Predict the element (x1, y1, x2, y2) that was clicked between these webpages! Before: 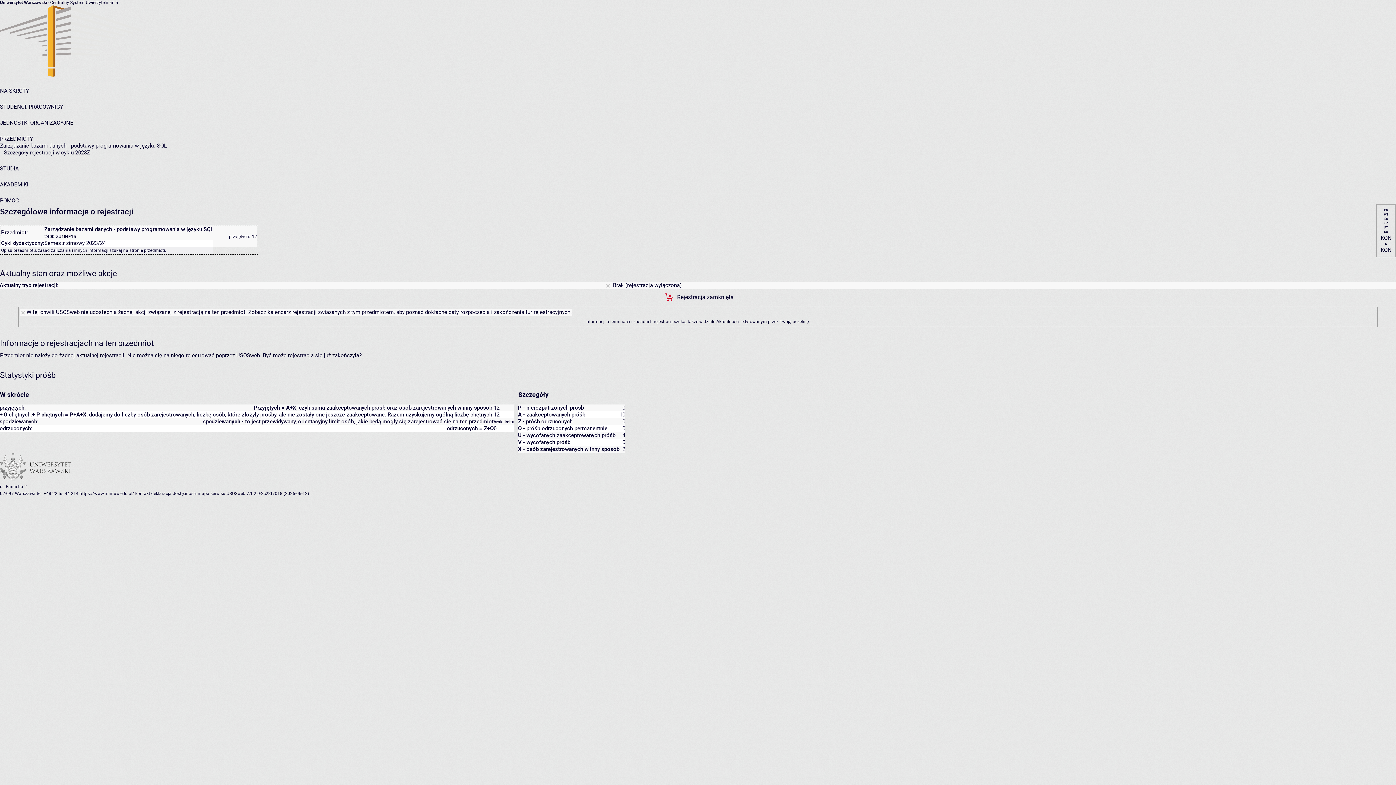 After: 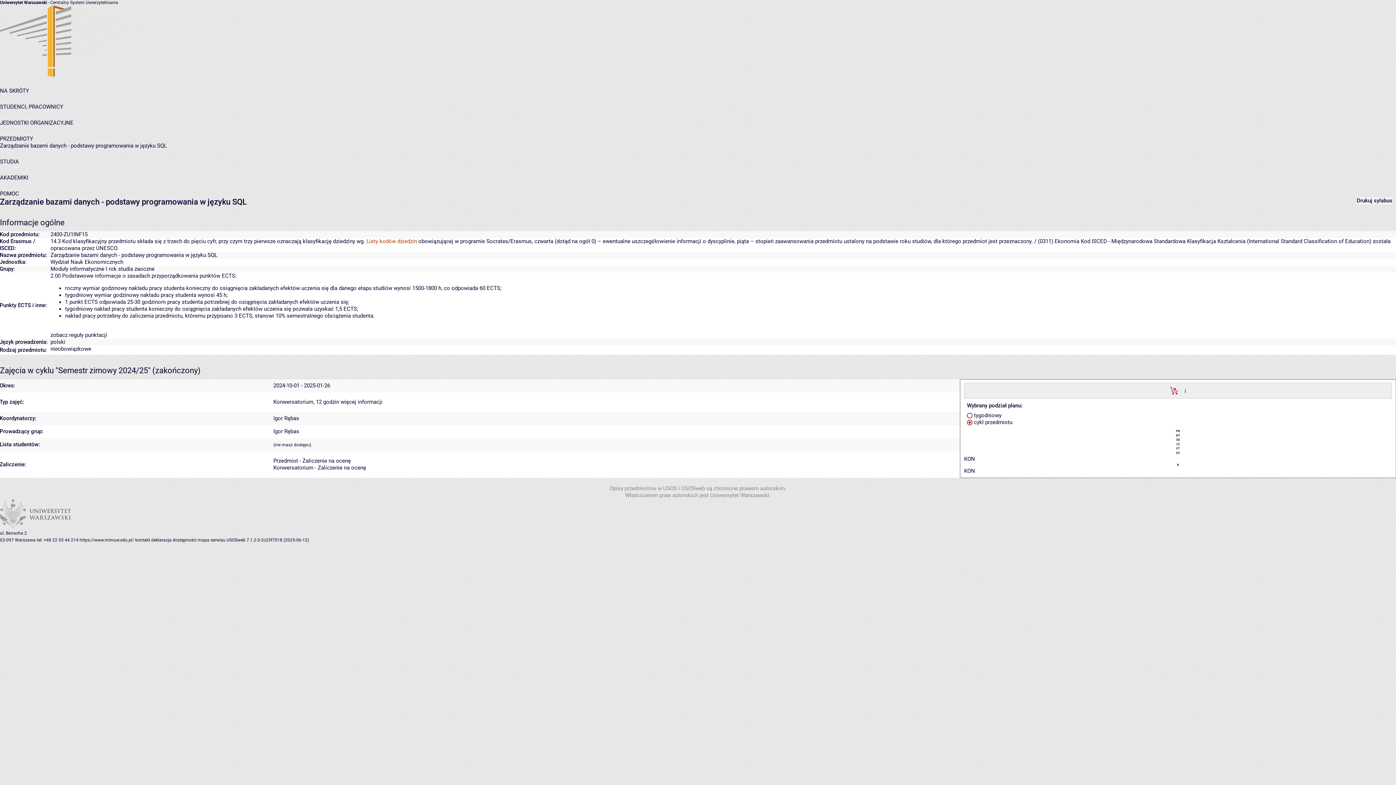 Action: label: stronie przedmiotu bbox: (129, 247, 166, 252)